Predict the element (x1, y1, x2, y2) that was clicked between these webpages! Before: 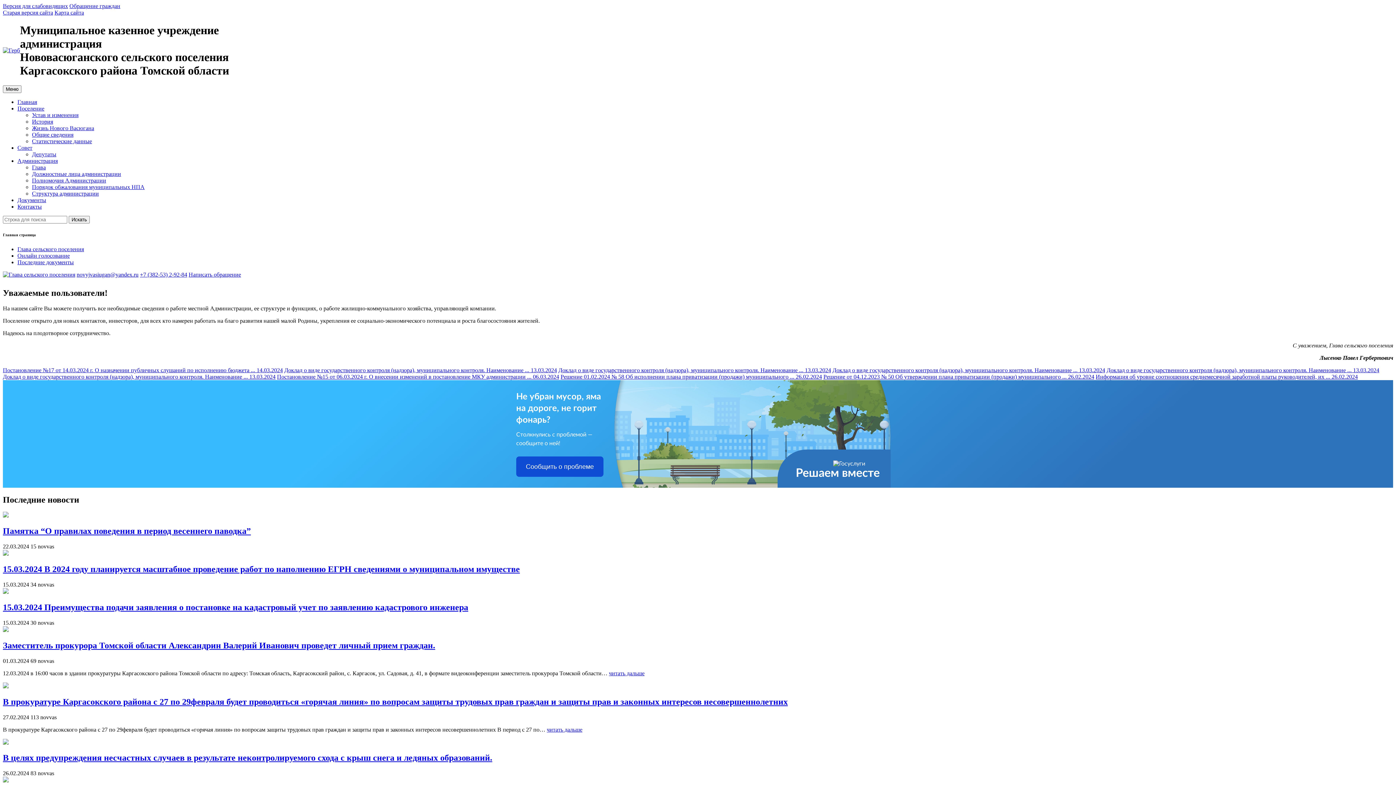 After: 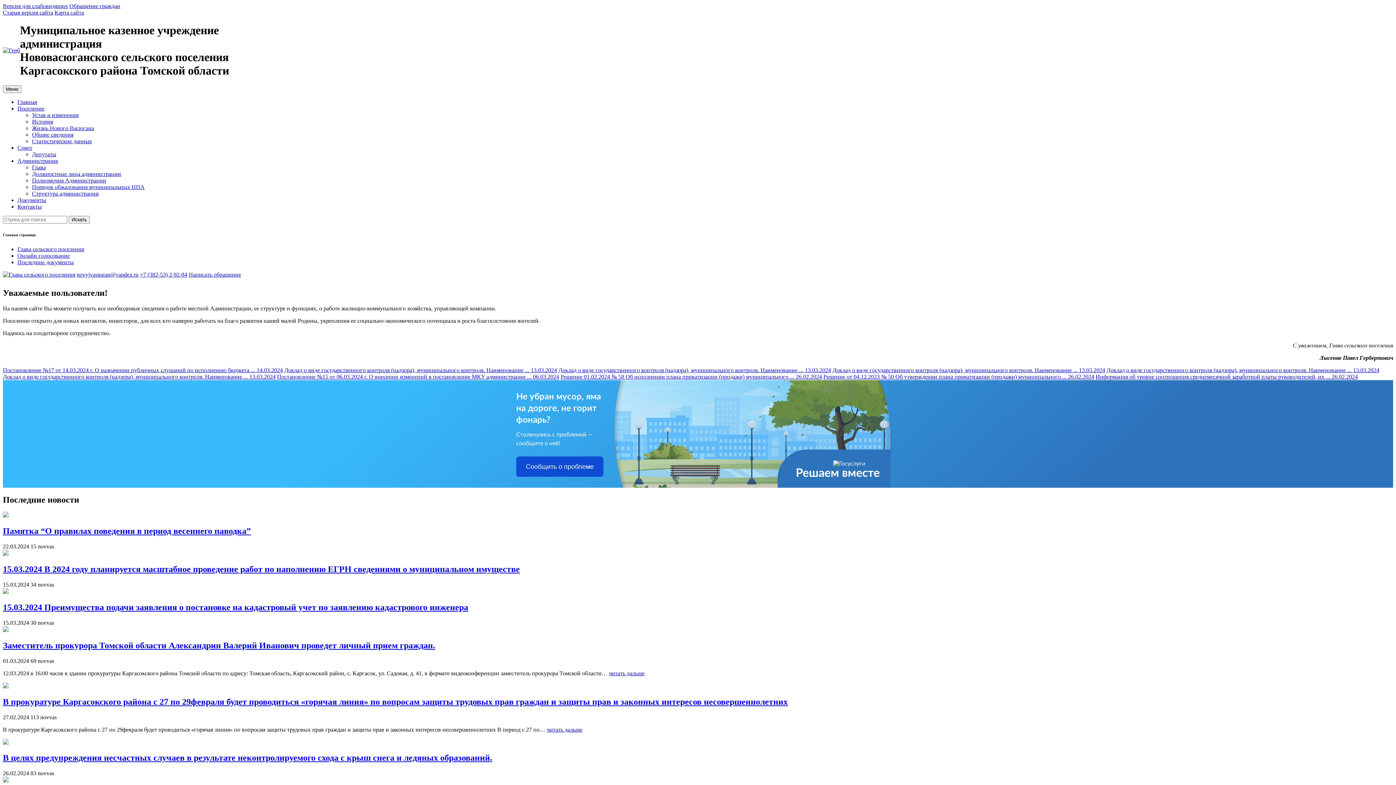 Action: bbox: (2, 2, 68, 9) label: Версия для слабовидящих